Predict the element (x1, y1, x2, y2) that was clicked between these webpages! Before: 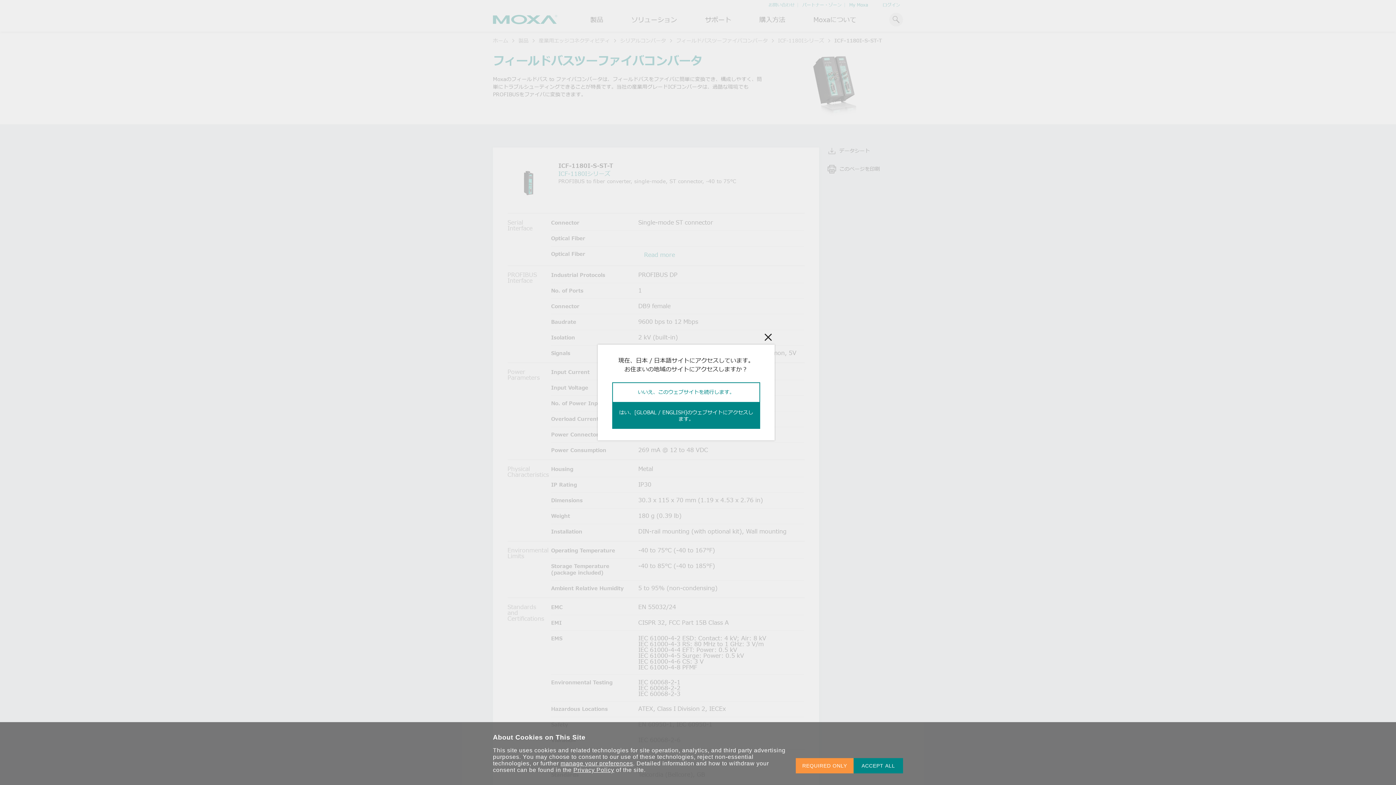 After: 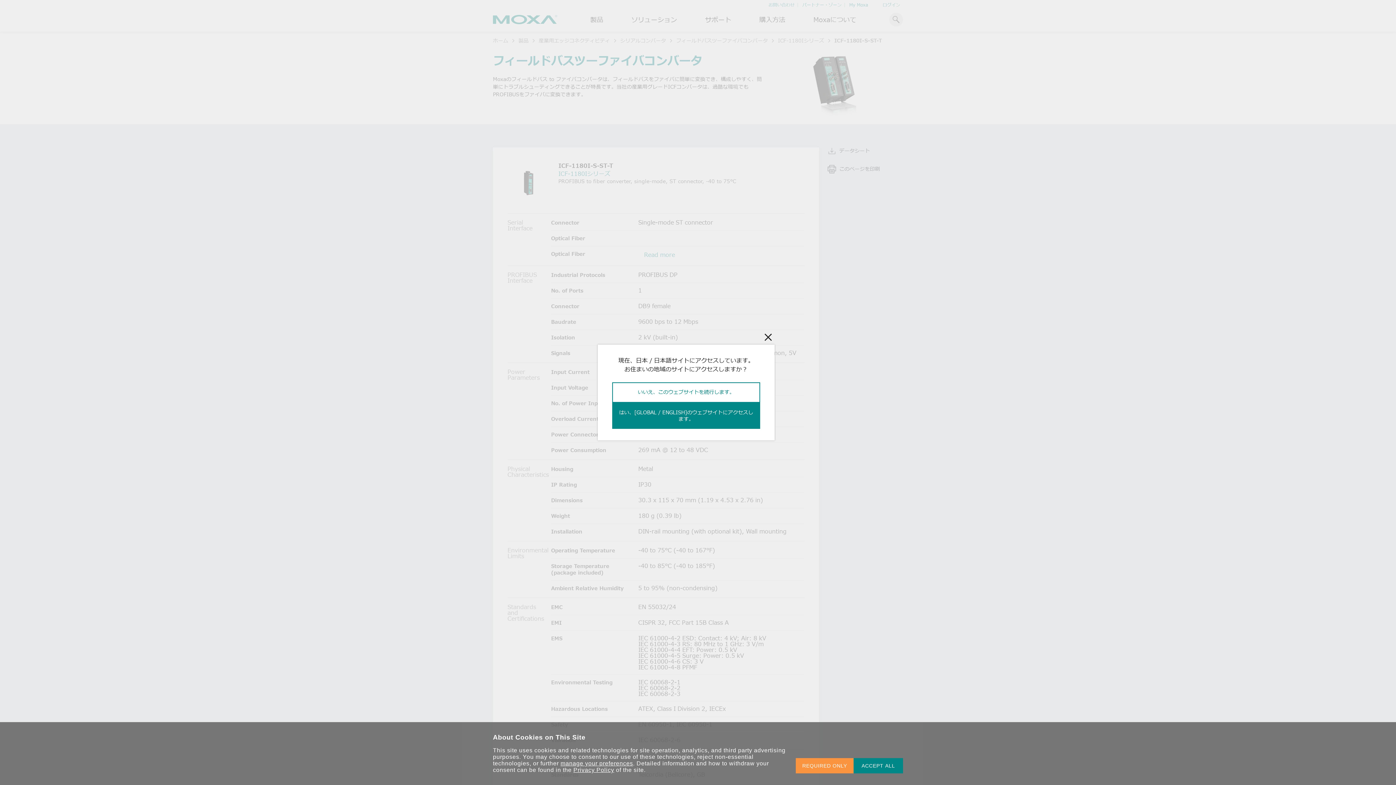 Action: label: Privacy Policy bbox: (573, 767, 614, 773)